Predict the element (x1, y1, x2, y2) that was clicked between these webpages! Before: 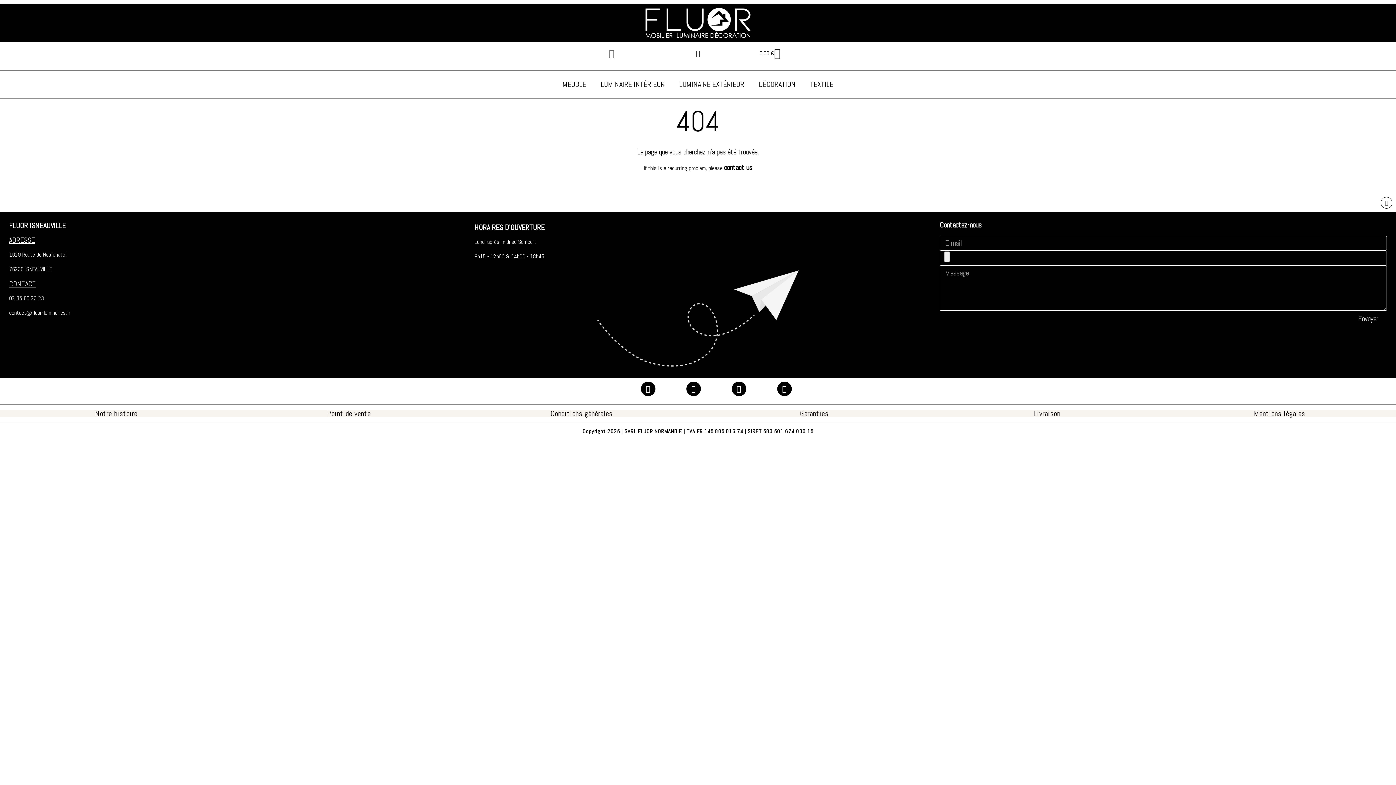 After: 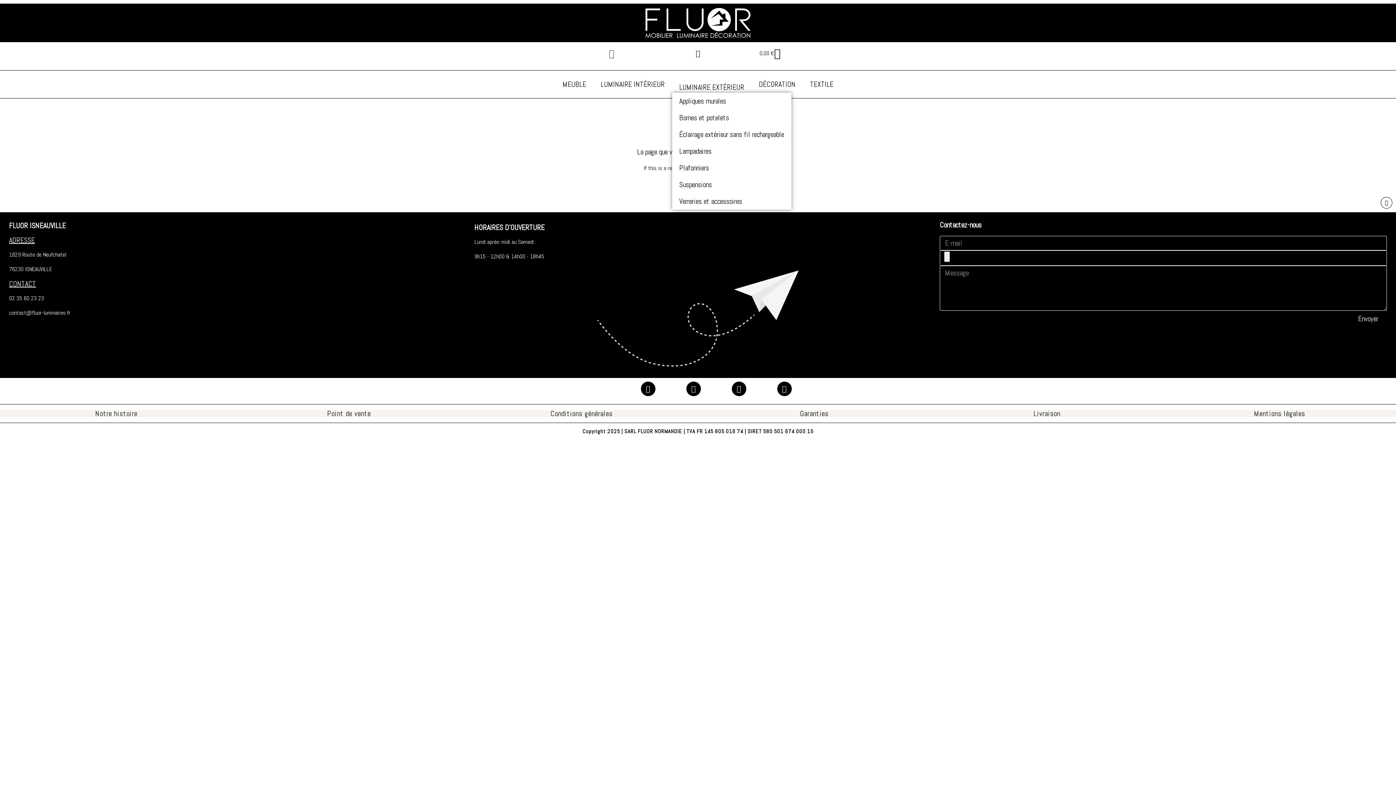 Action: label: LUMINAIRE EXTÉRIEUR bbox: (672, 76, 751, 92)